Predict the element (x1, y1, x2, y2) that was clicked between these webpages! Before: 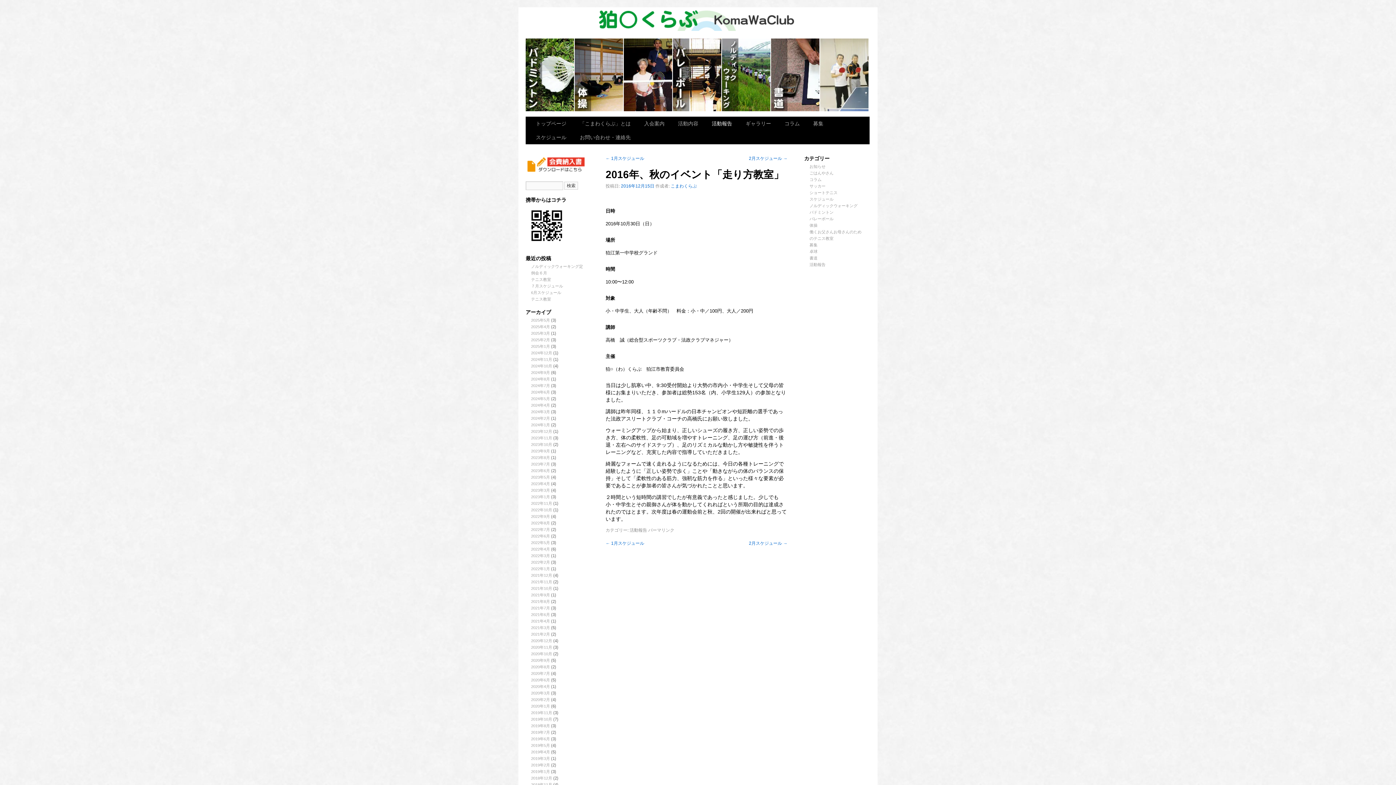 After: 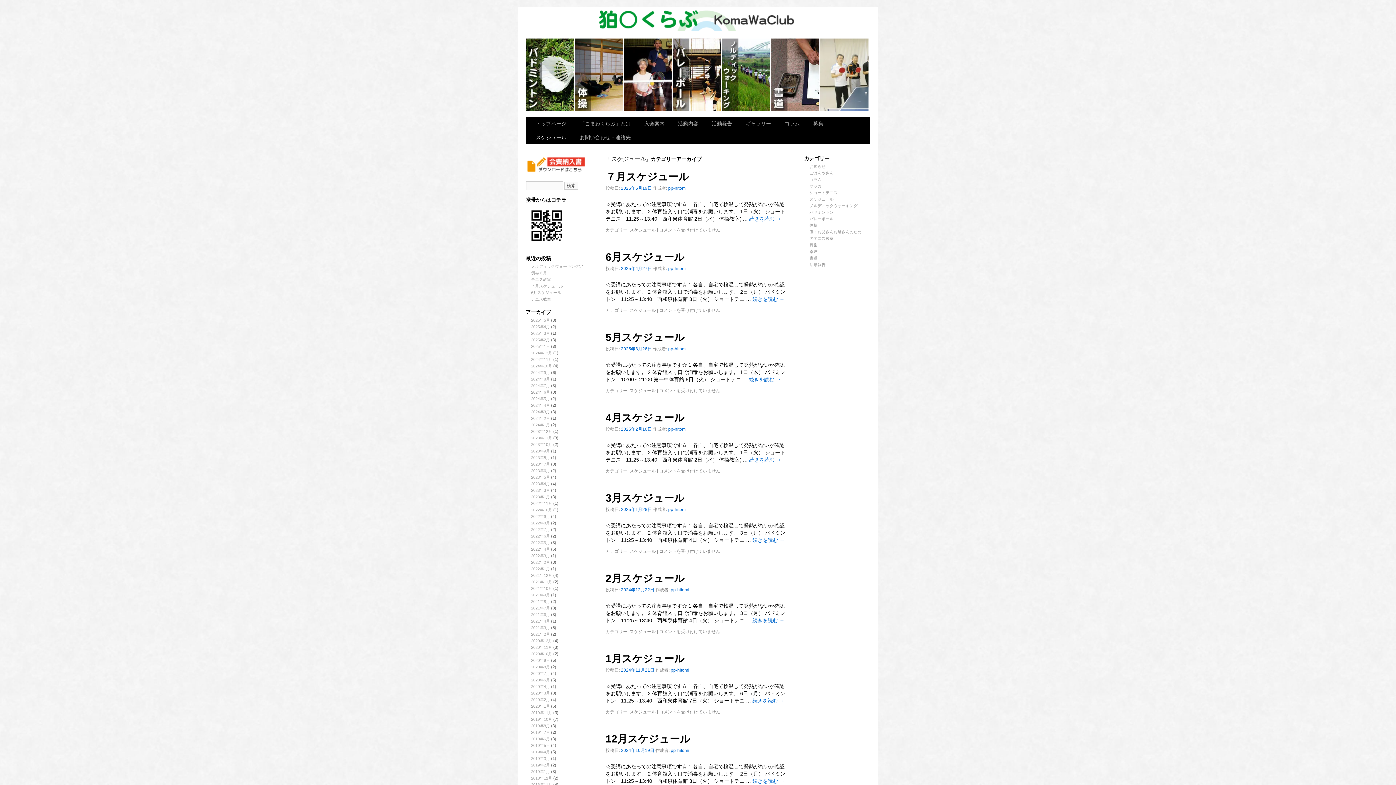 Action: label: スケジュール bbox: (809, 197, 833, 201)